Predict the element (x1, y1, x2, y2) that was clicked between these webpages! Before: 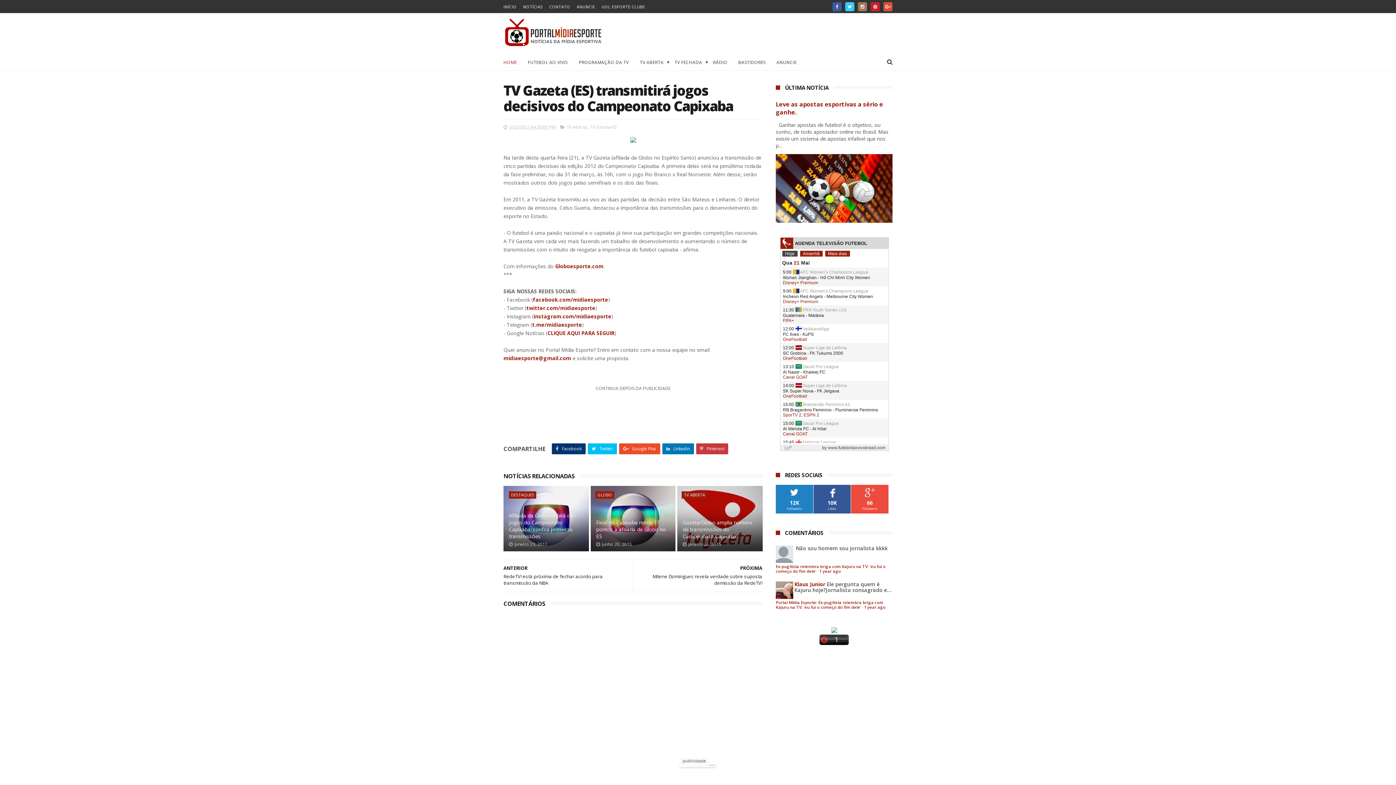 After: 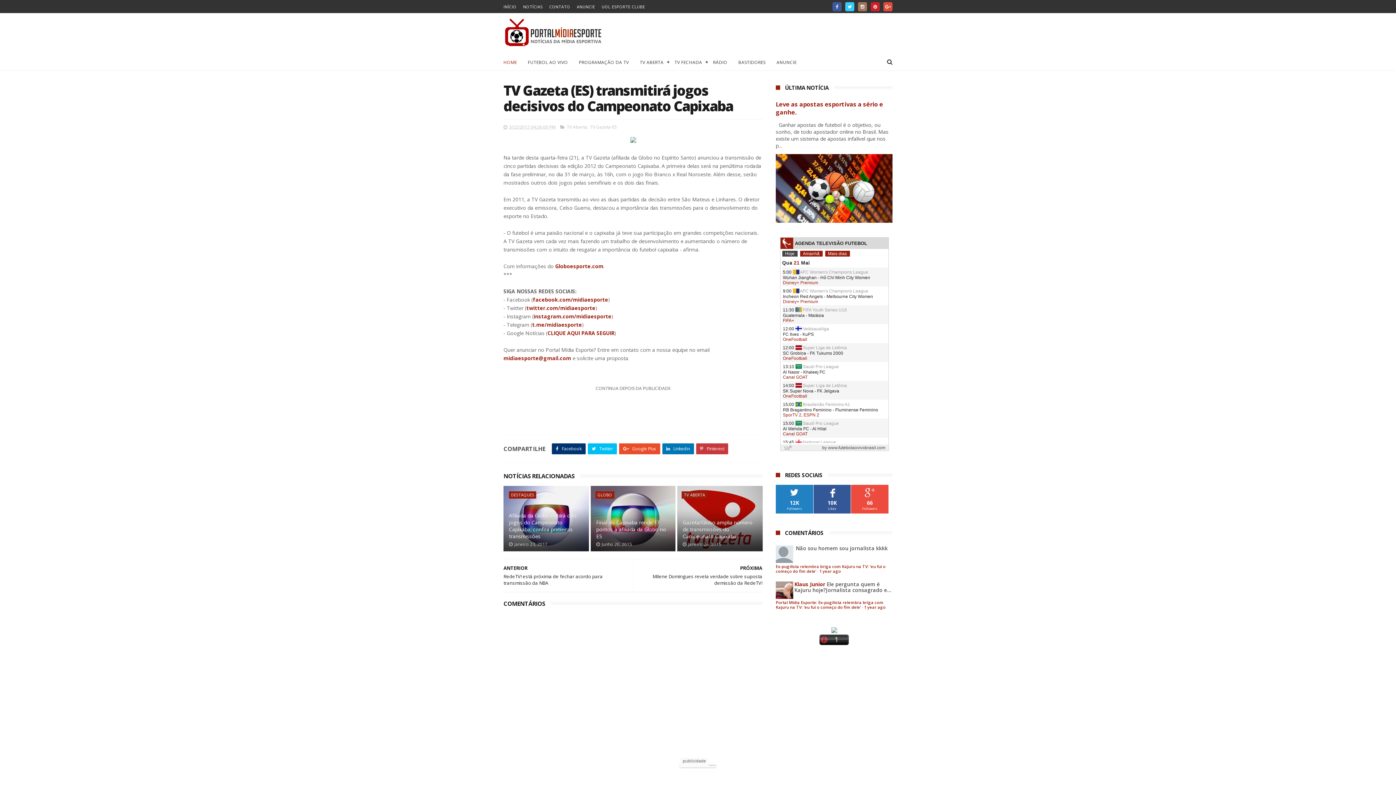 Action: bbox: (503, 354, 571, 361) label: midiaesporte@gmail.com